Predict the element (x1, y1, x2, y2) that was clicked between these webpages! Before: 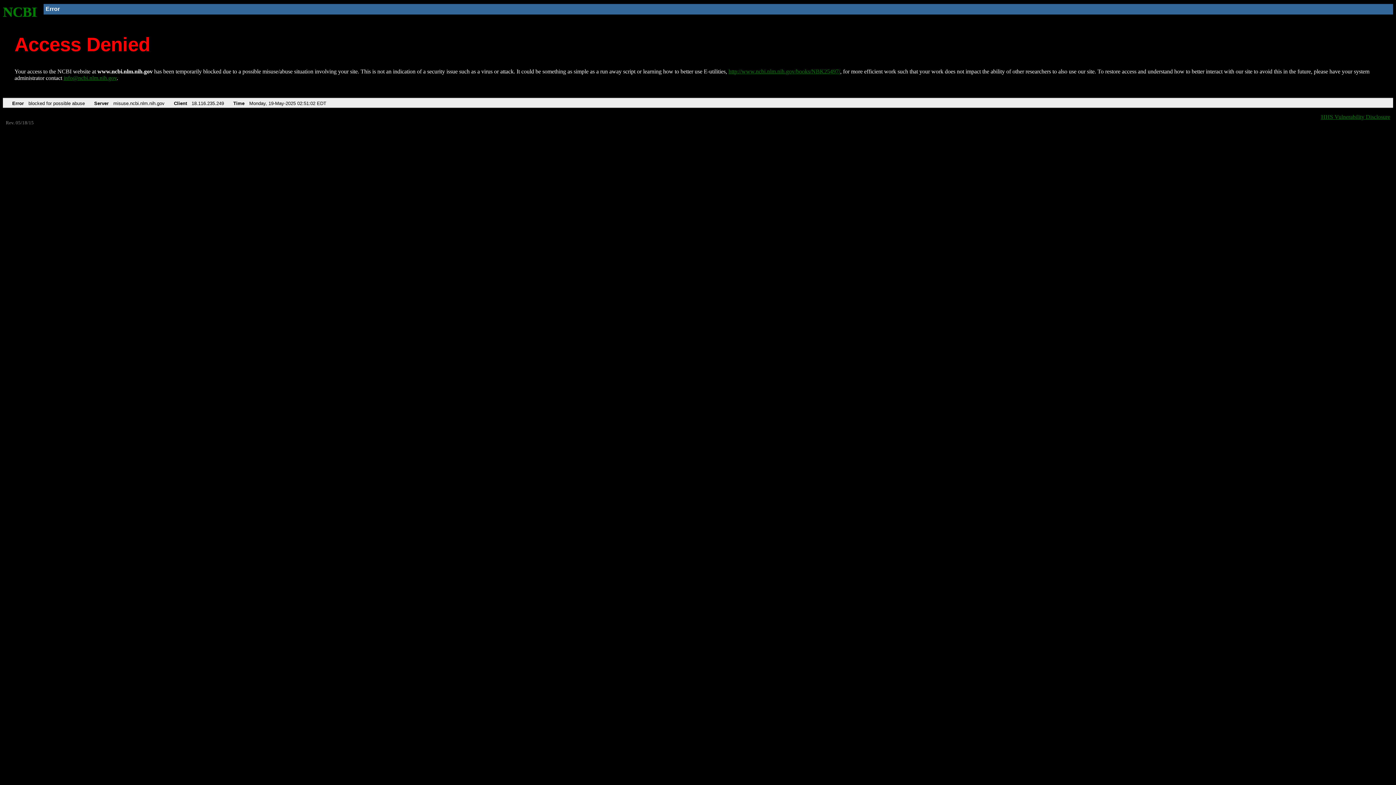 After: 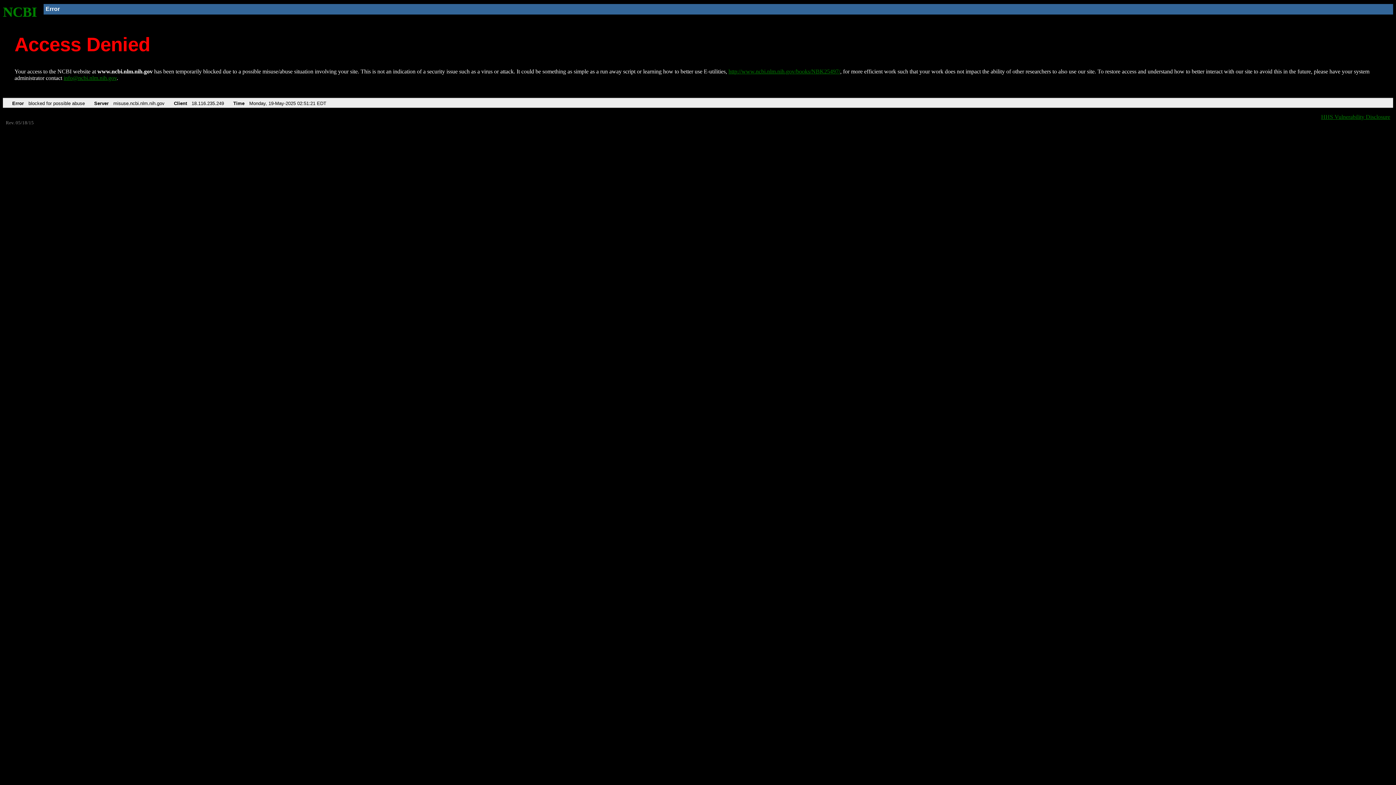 Action: bbox: (728, 68, 840, 74) label: http://www.ncbi.nlm.nih.gov/books/NBK25497/